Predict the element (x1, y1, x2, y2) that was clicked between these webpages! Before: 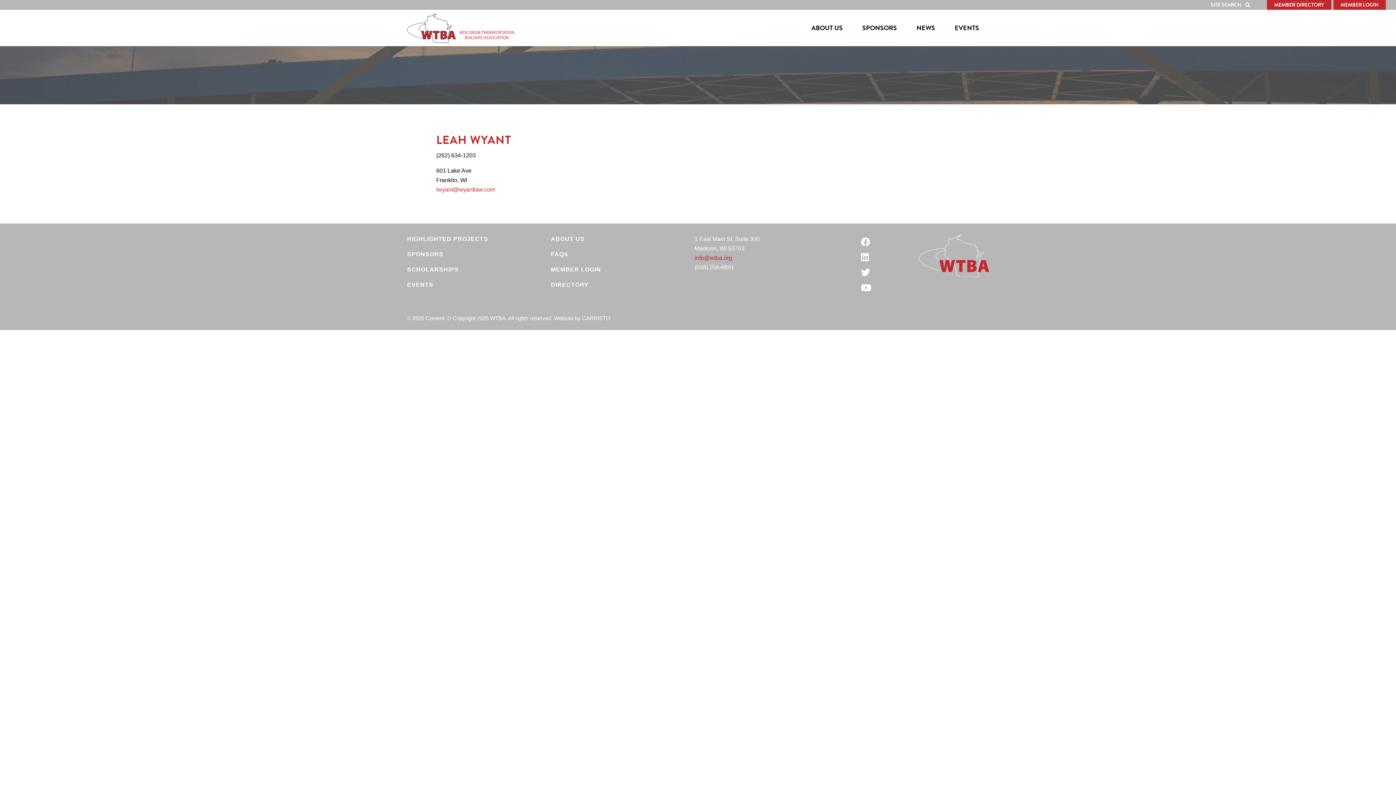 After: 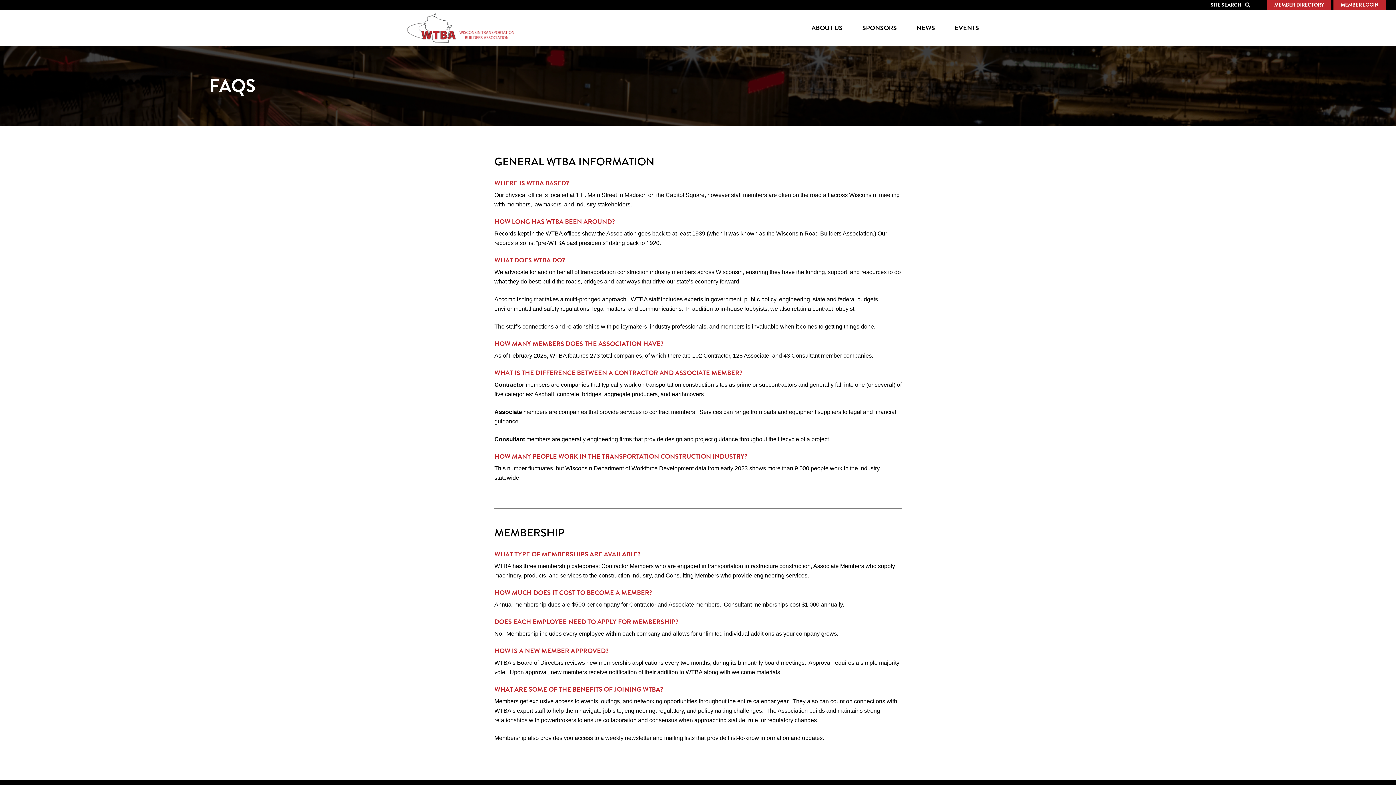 Action: bbox: (551, 251, 568, 257) label: FAQS